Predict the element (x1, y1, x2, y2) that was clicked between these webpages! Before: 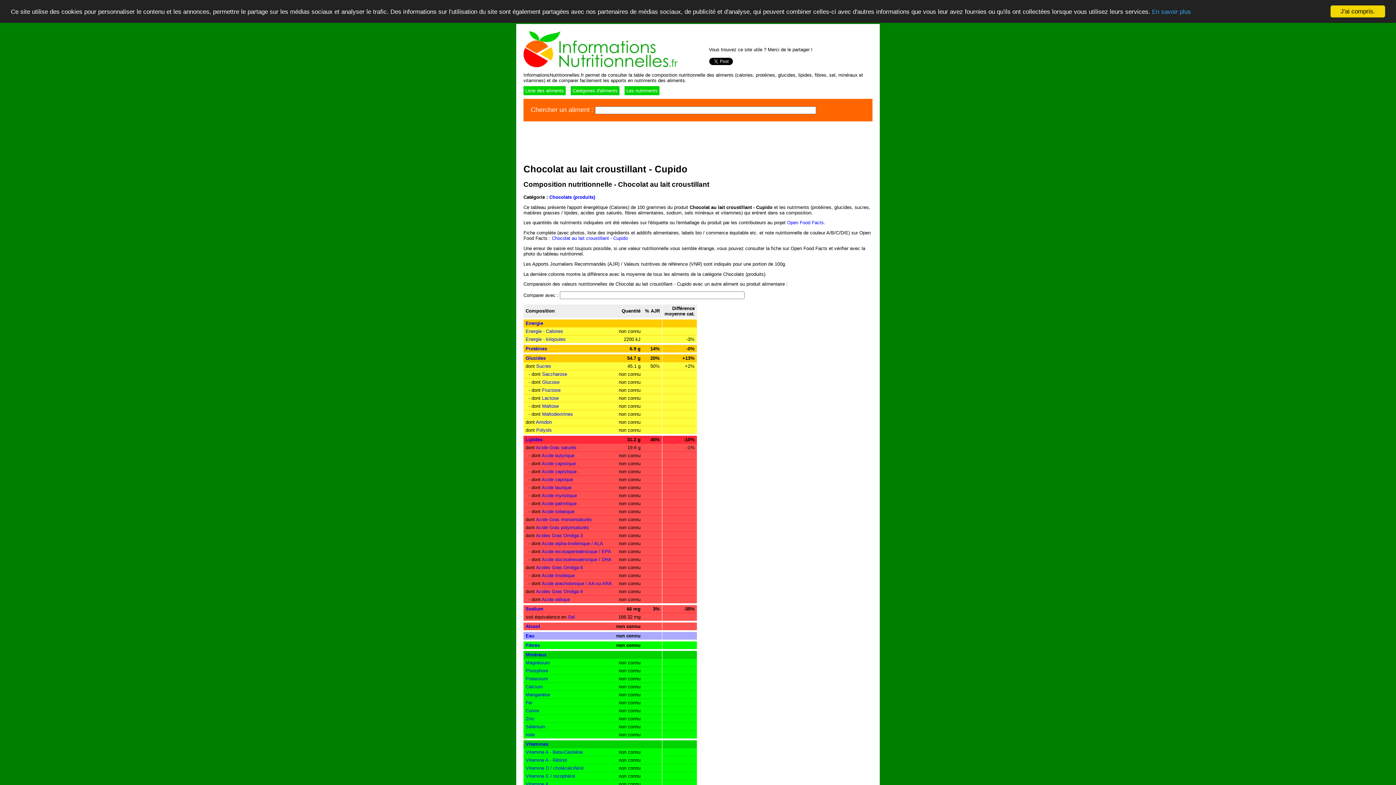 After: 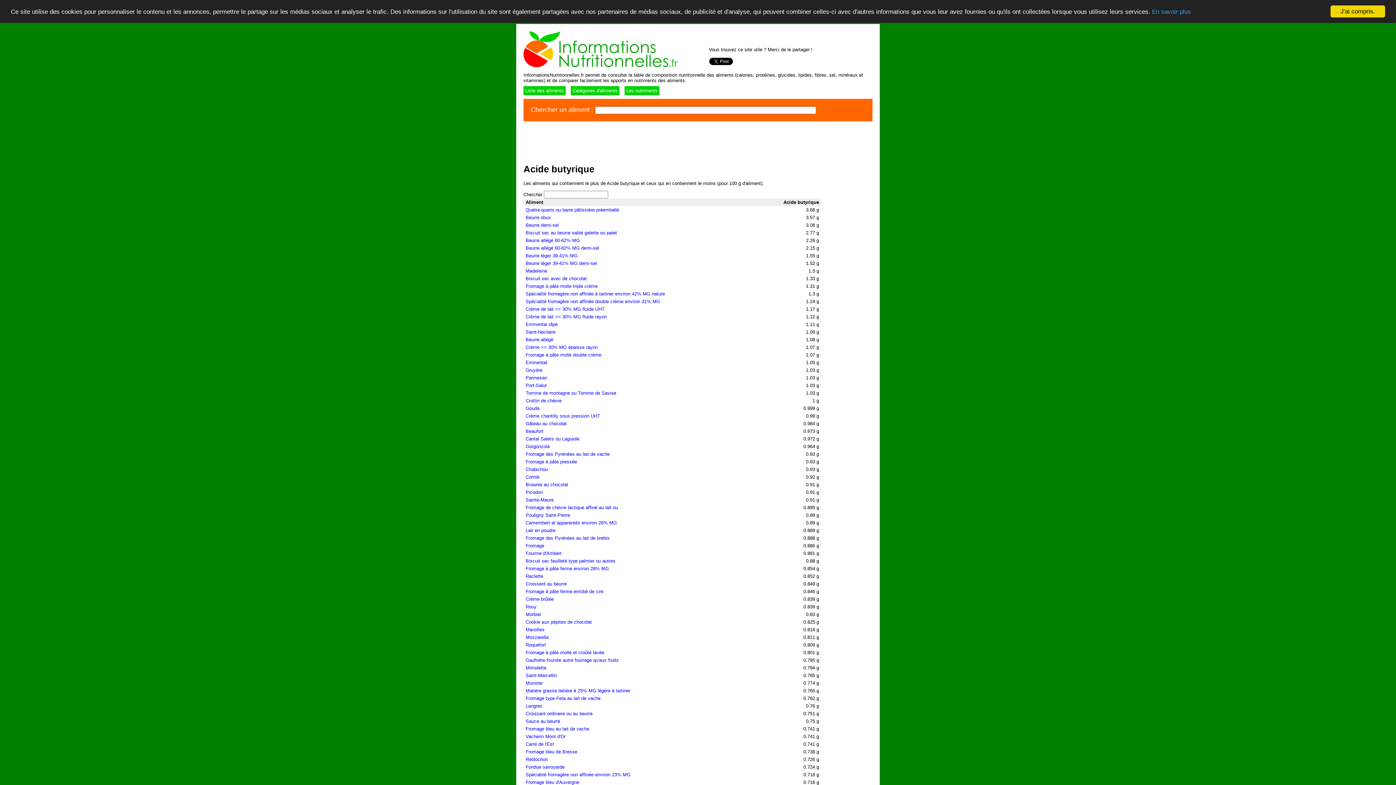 Action: label: Acide butyrique bbox: (541, 453, 574, 458)